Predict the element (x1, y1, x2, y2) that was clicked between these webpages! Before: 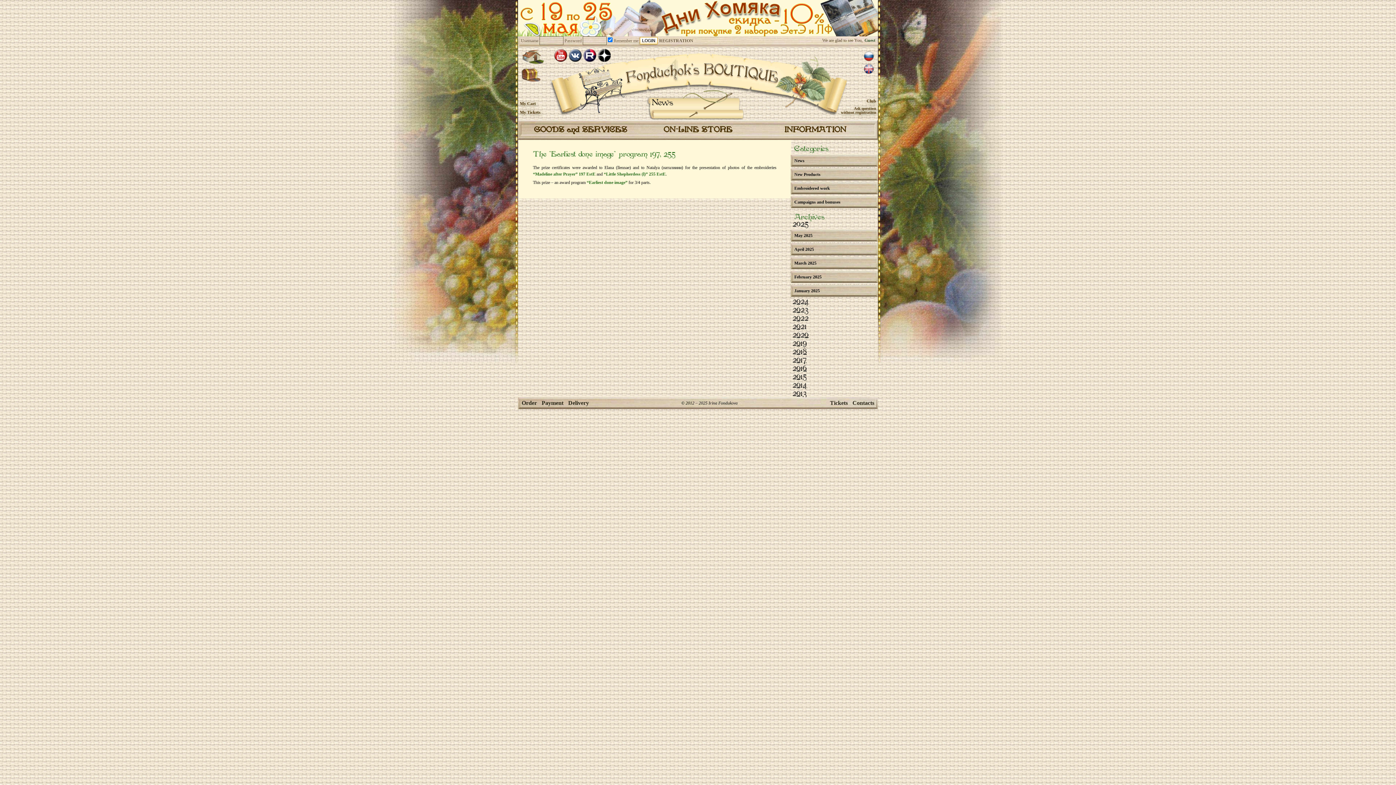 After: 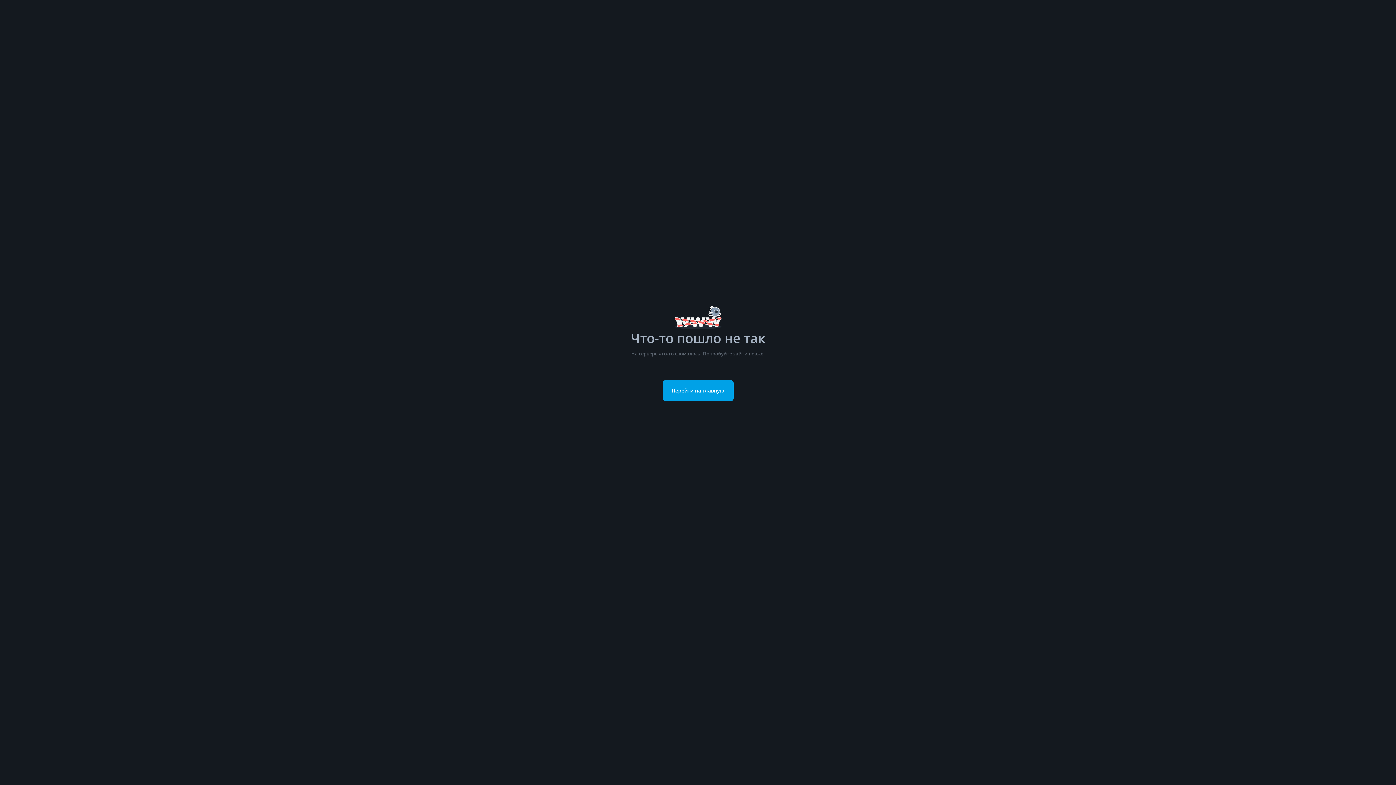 Action: bbox: (583, 49, 596, 61)